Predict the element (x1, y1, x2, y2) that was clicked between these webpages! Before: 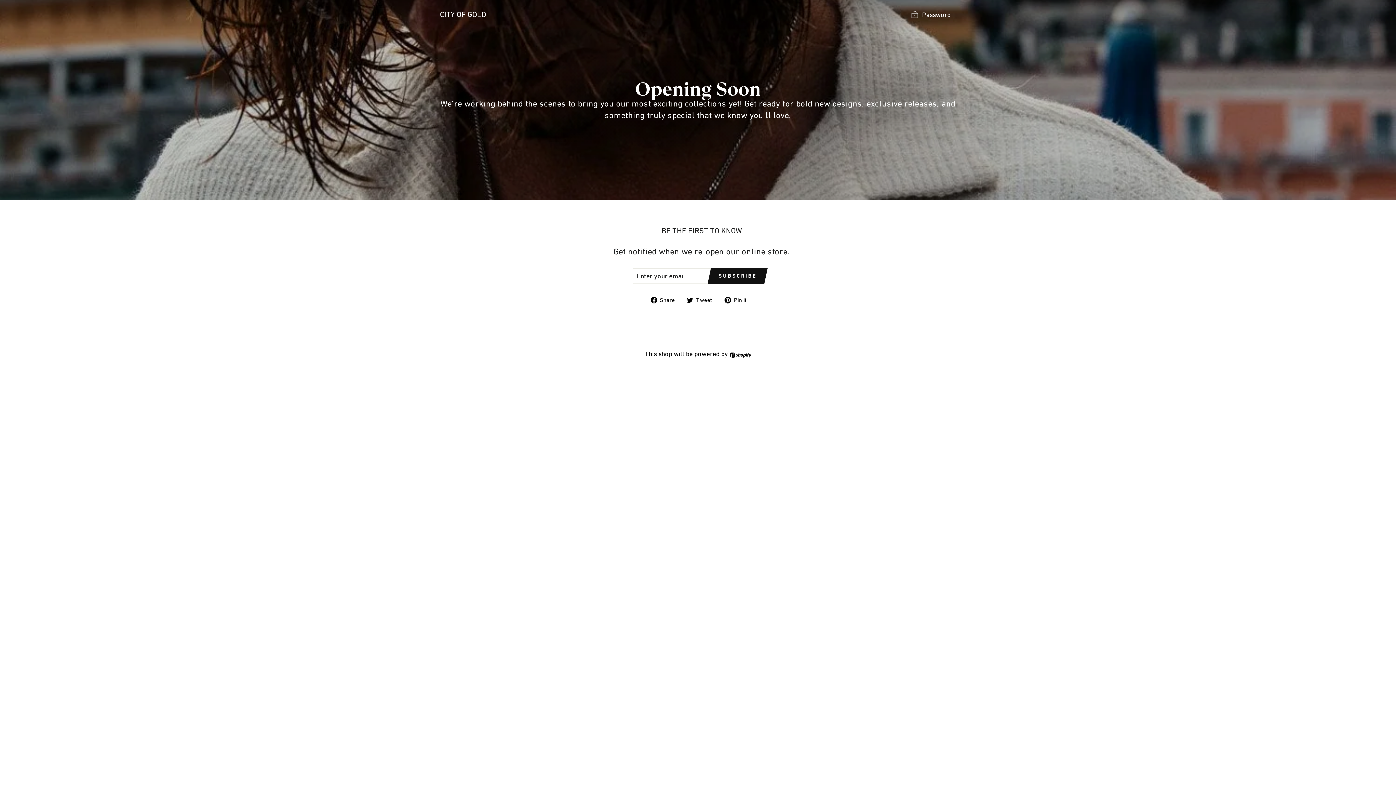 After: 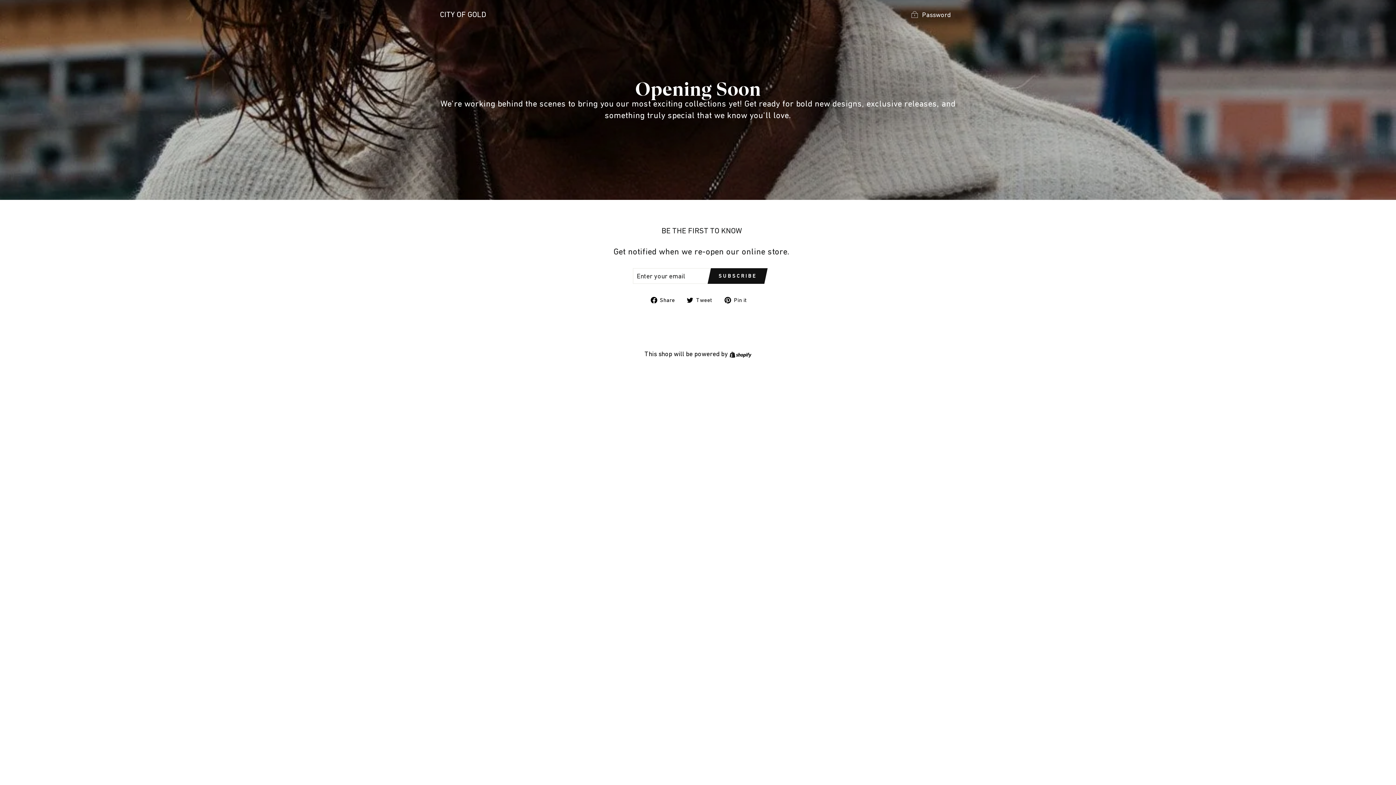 Action: bbox: (724, 294, 752, 304) label:  Pin it
Pin on Pinterest